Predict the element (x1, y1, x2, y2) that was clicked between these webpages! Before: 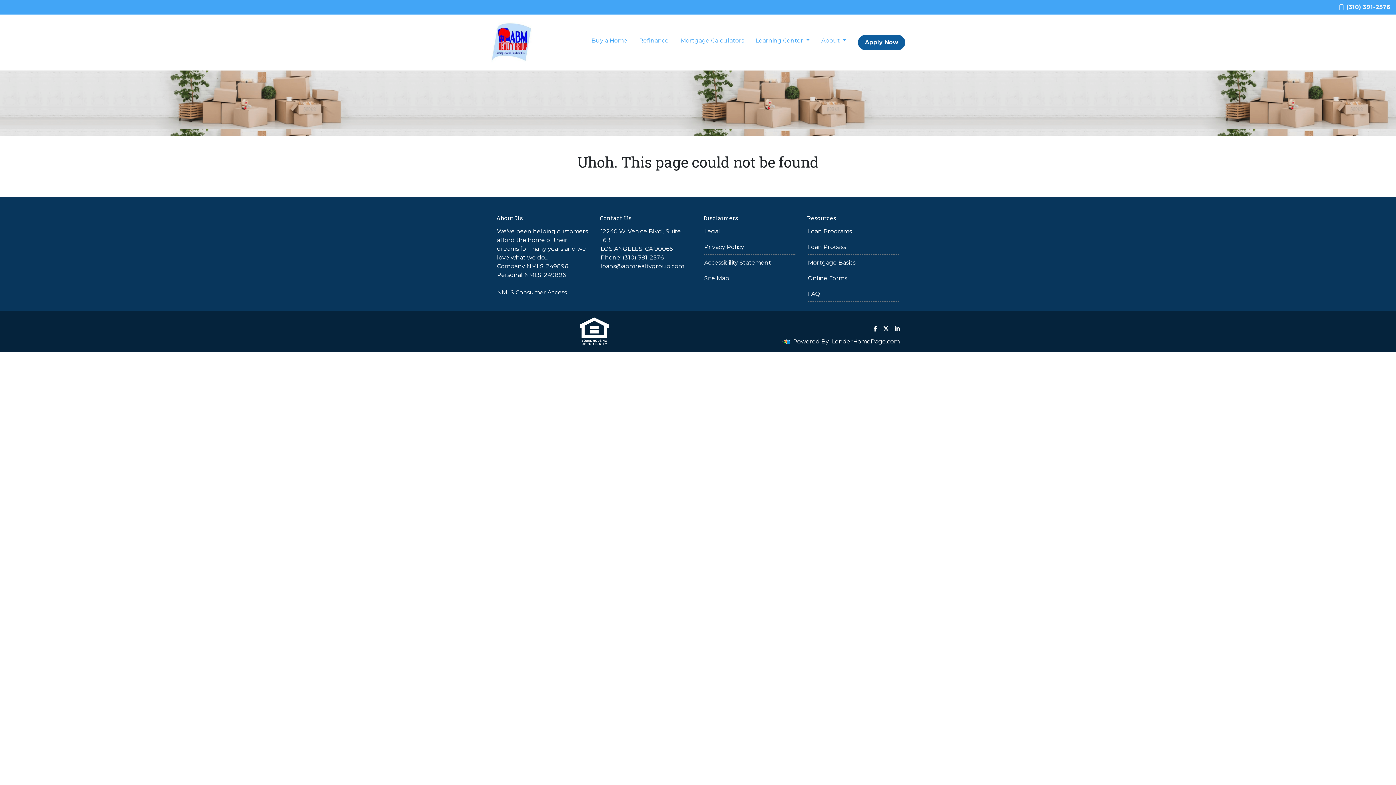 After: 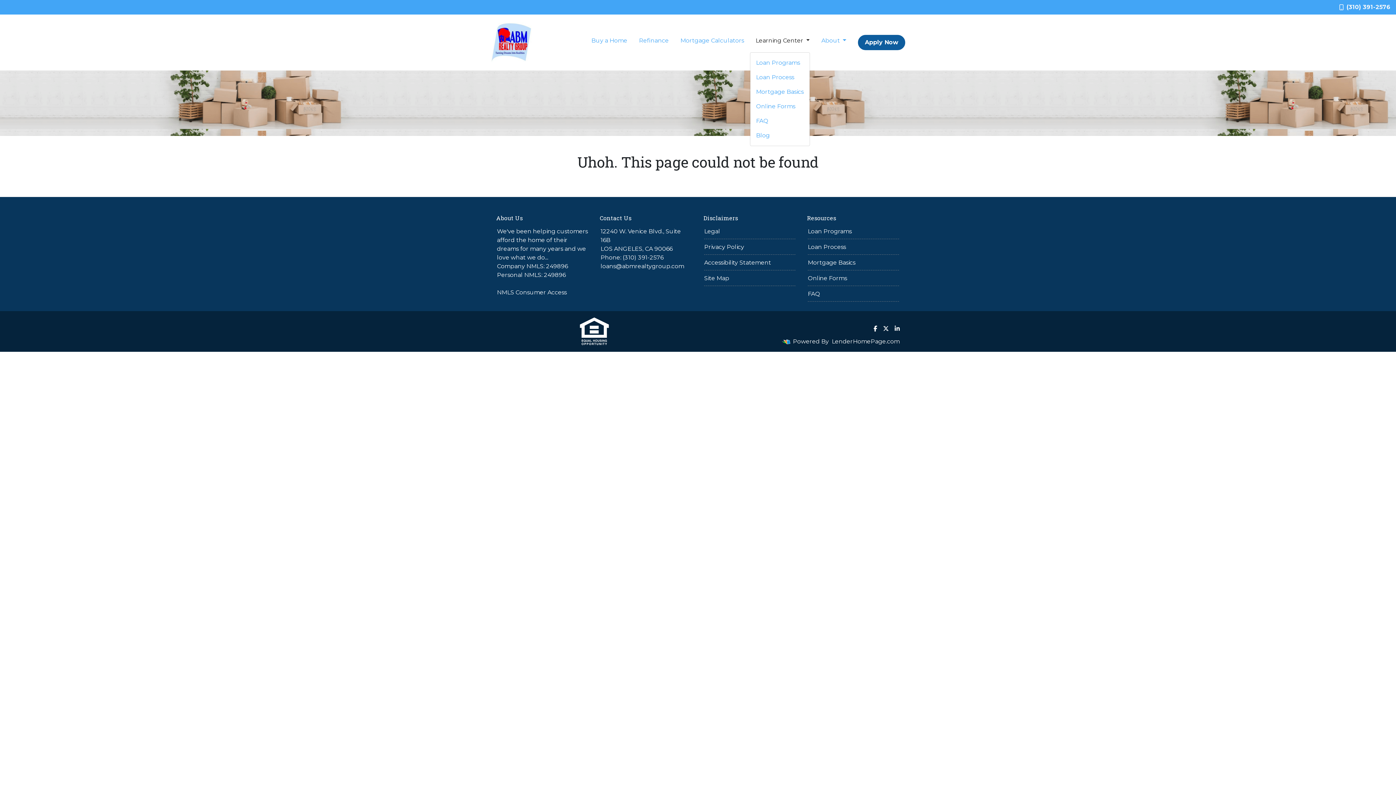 Action: label: Learning Center  bbox: (750, 33, 815, 48)